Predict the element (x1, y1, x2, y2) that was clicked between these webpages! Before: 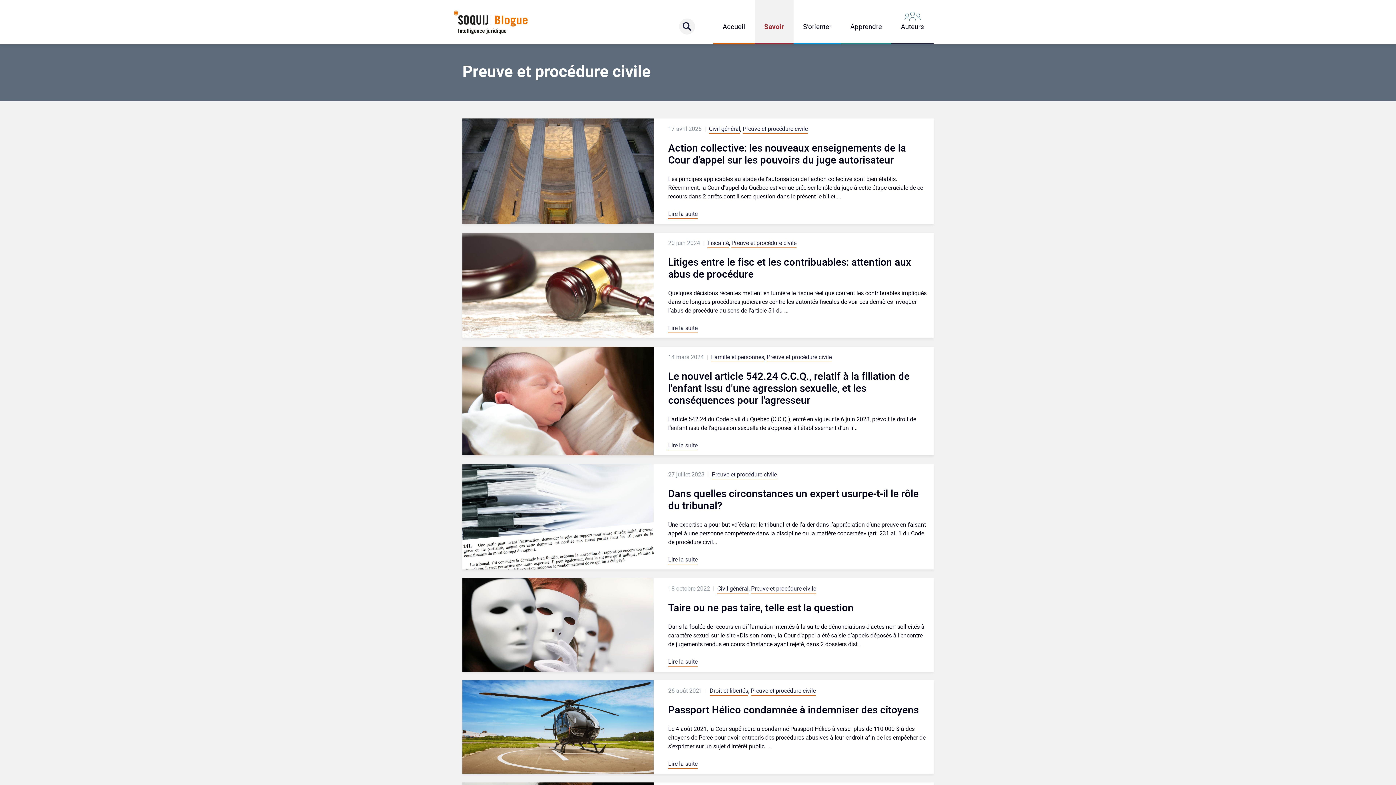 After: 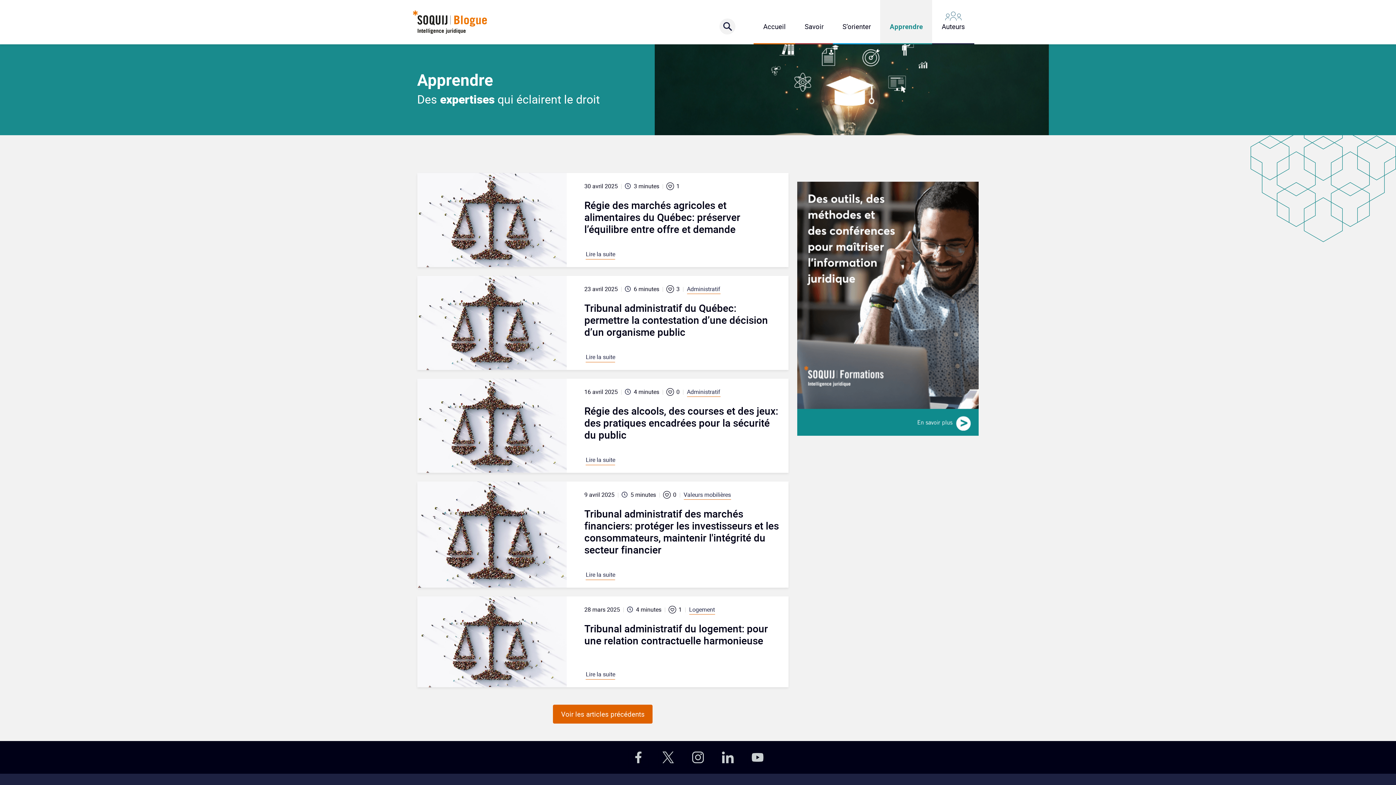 Action: label: Apprendre bbox: (850, 21, 882, 30)